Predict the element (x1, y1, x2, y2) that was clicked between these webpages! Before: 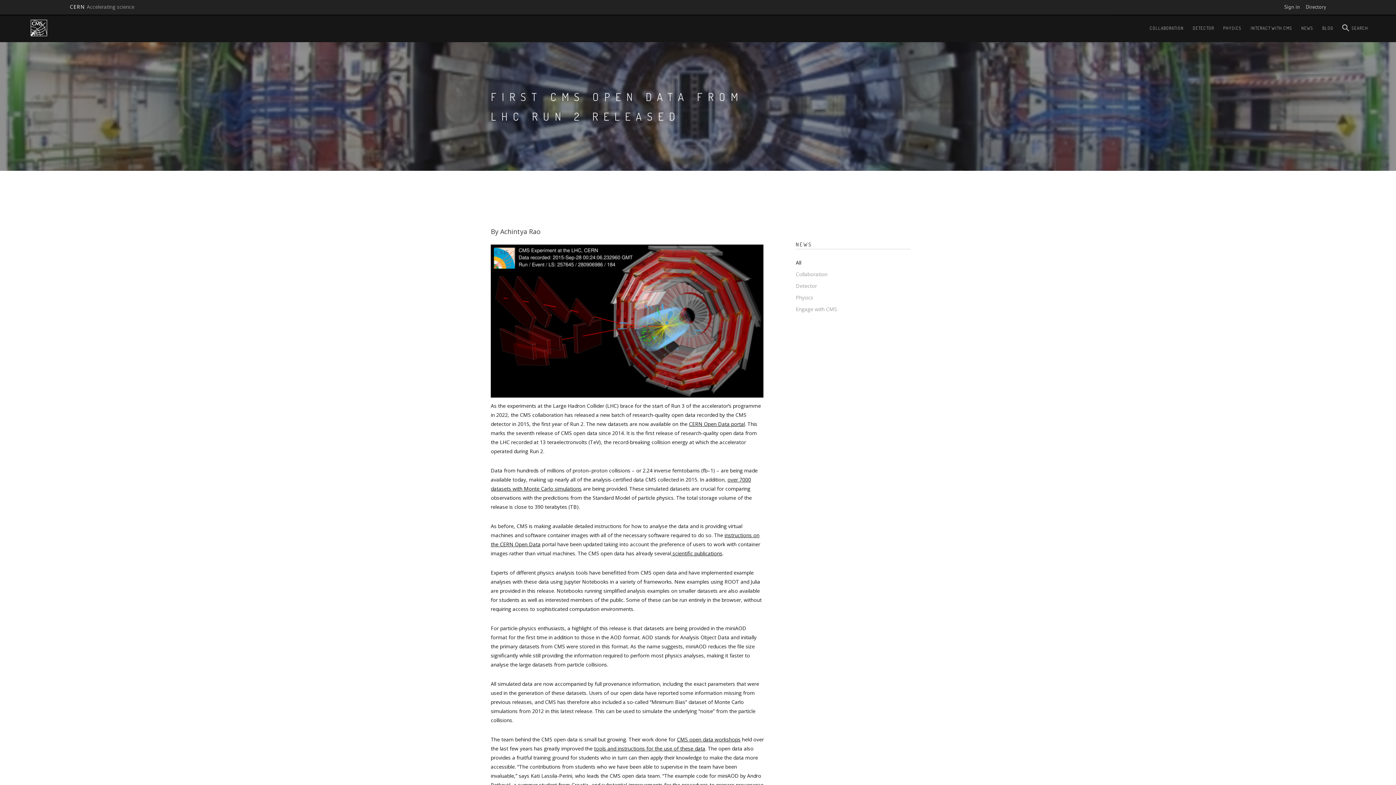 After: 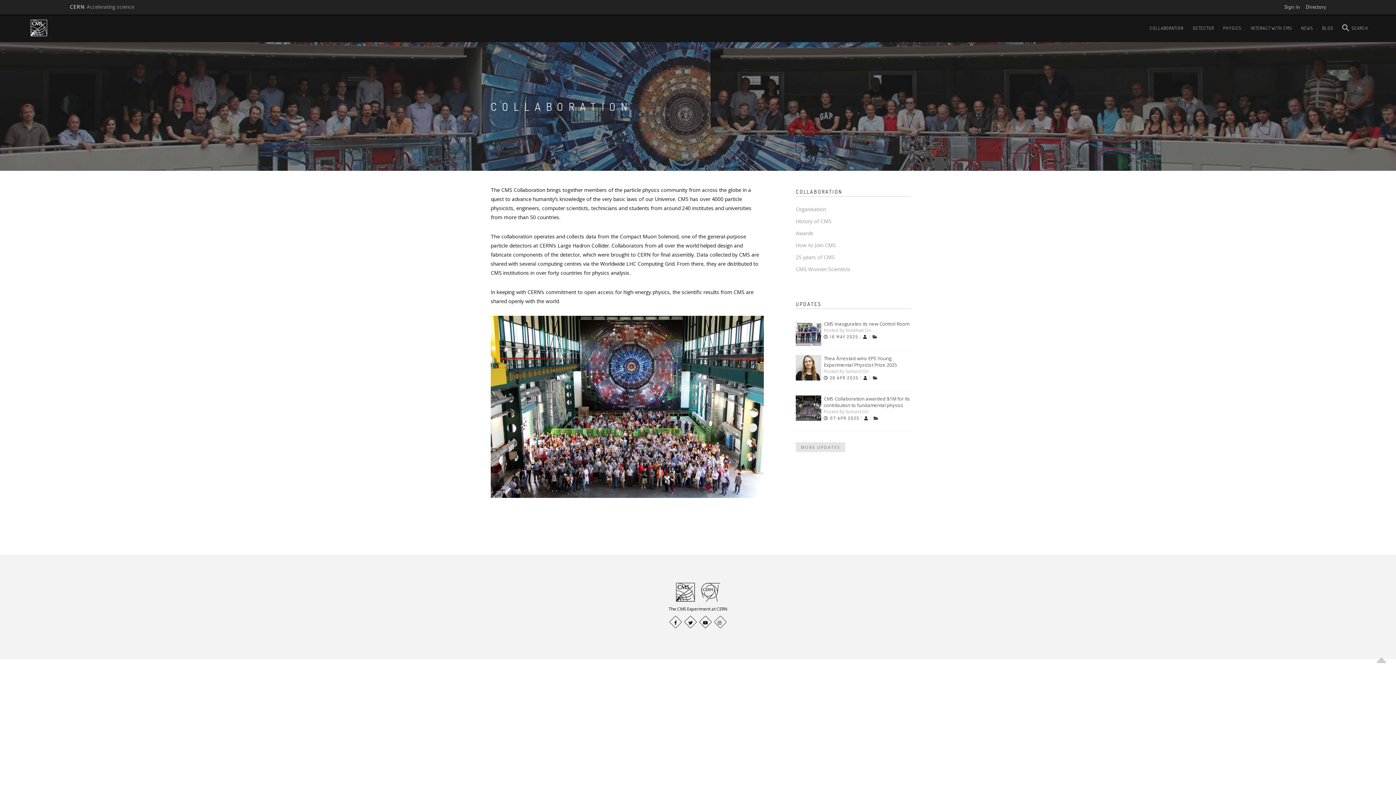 Action: label: COLLABORATION bbox: (1149, 14, 1183, 42)